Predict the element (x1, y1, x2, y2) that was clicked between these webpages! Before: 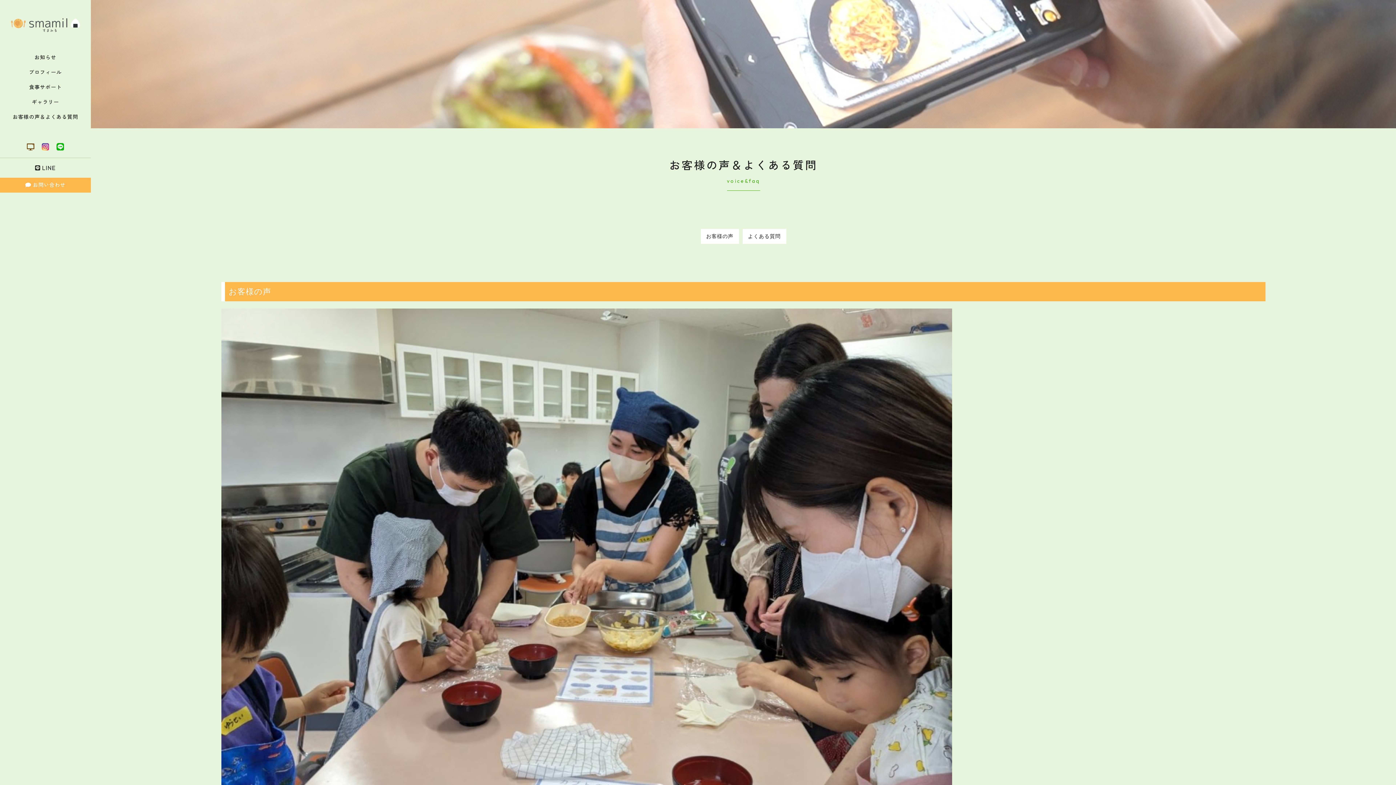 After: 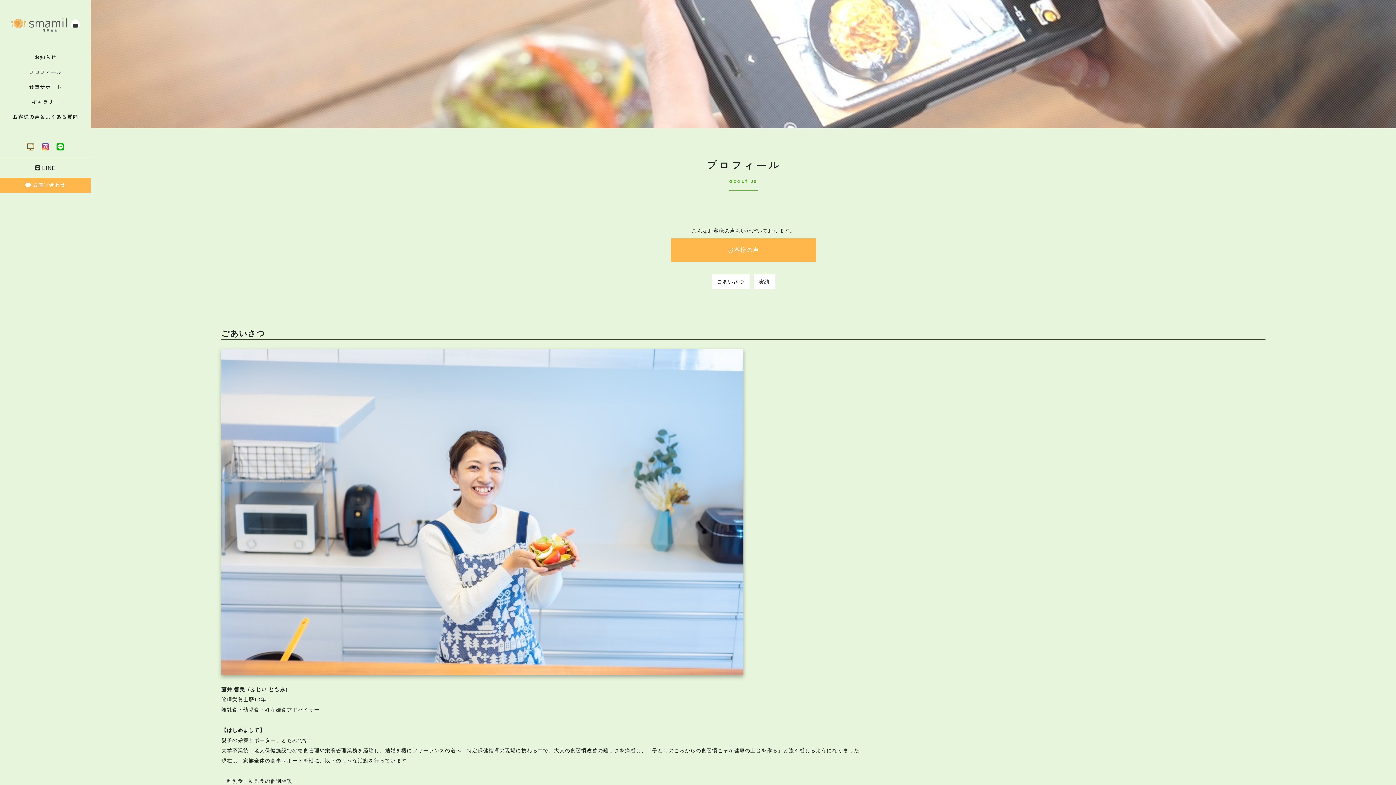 Action: bbox: (0, 65, 90, 80) label: プロフィール